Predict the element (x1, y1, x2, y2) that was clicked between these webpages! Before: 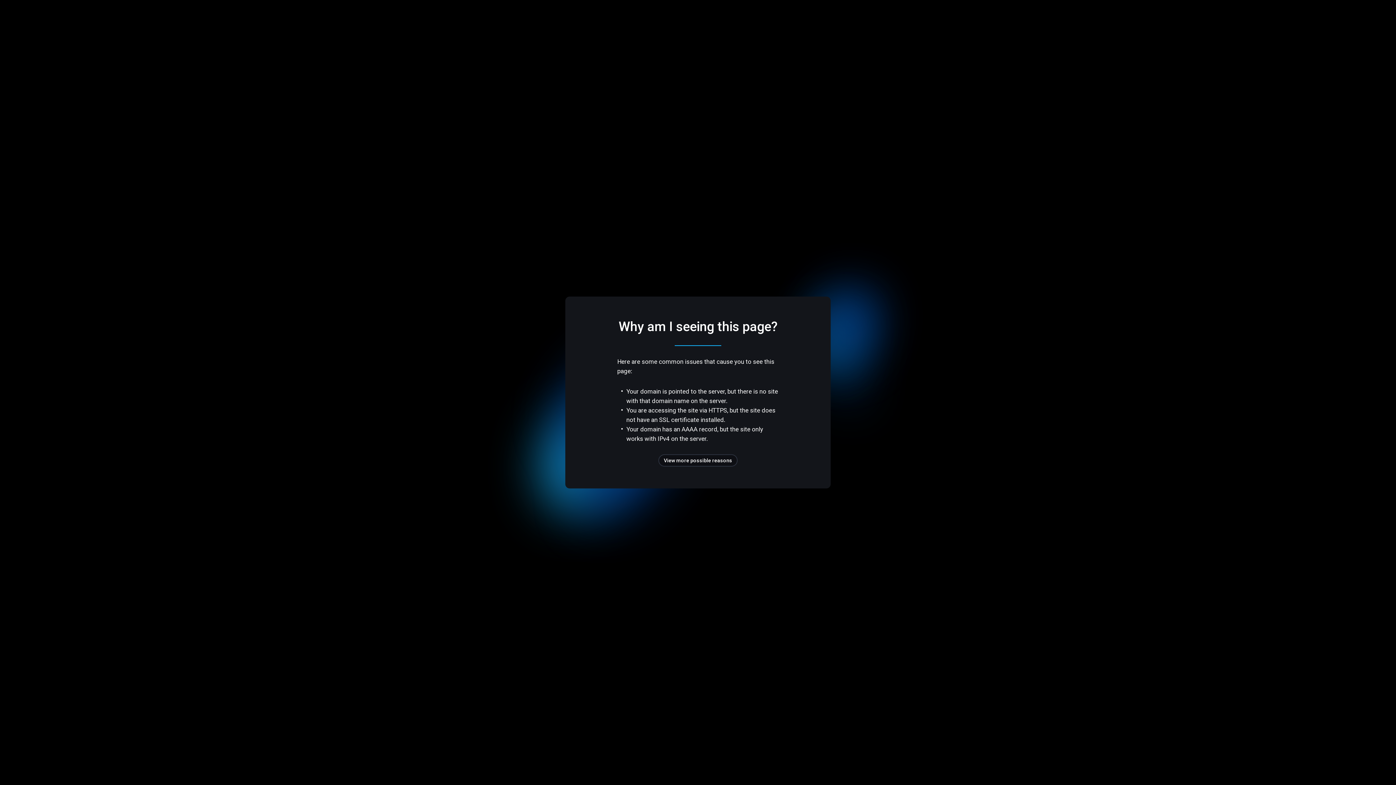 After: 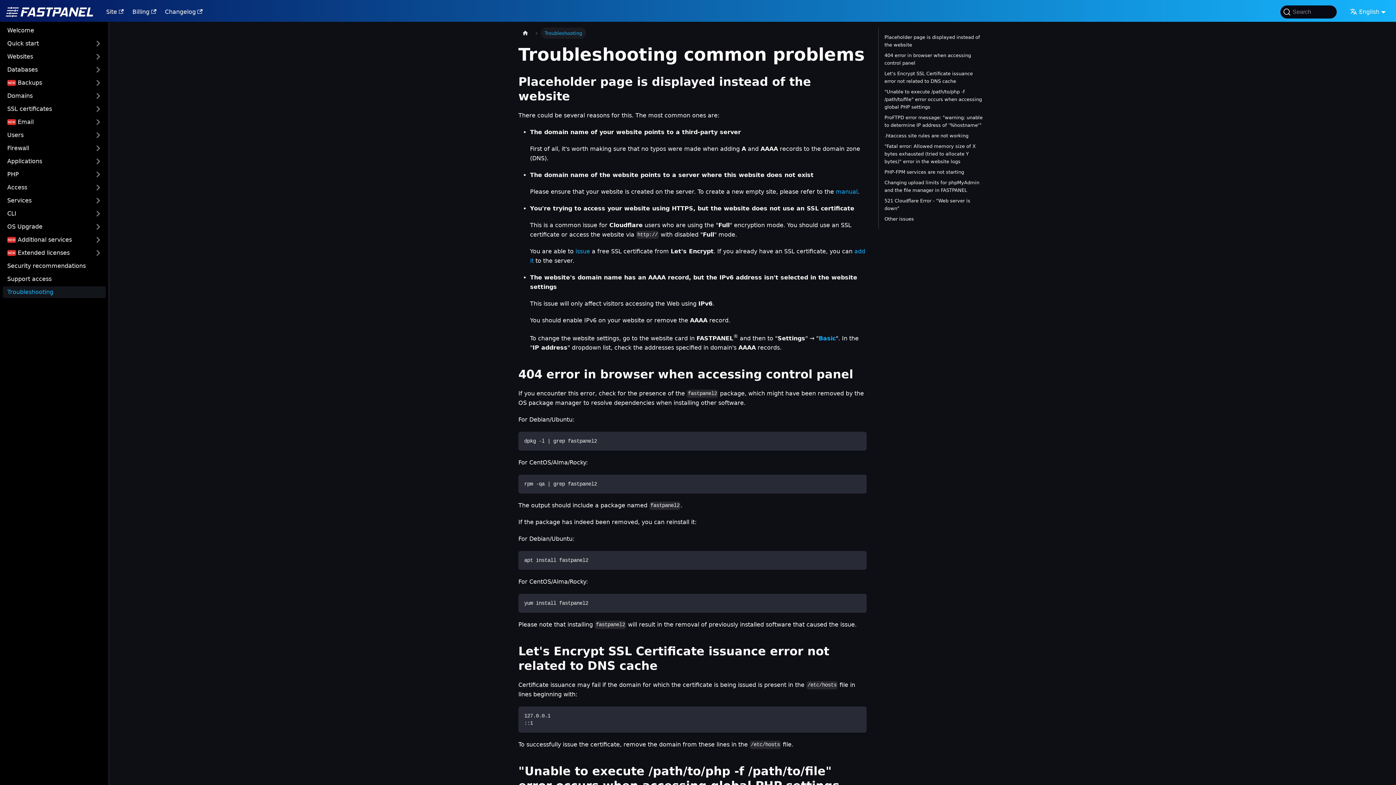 Action: label: View more possible reasons bbox: (658, 454, 737, 466)